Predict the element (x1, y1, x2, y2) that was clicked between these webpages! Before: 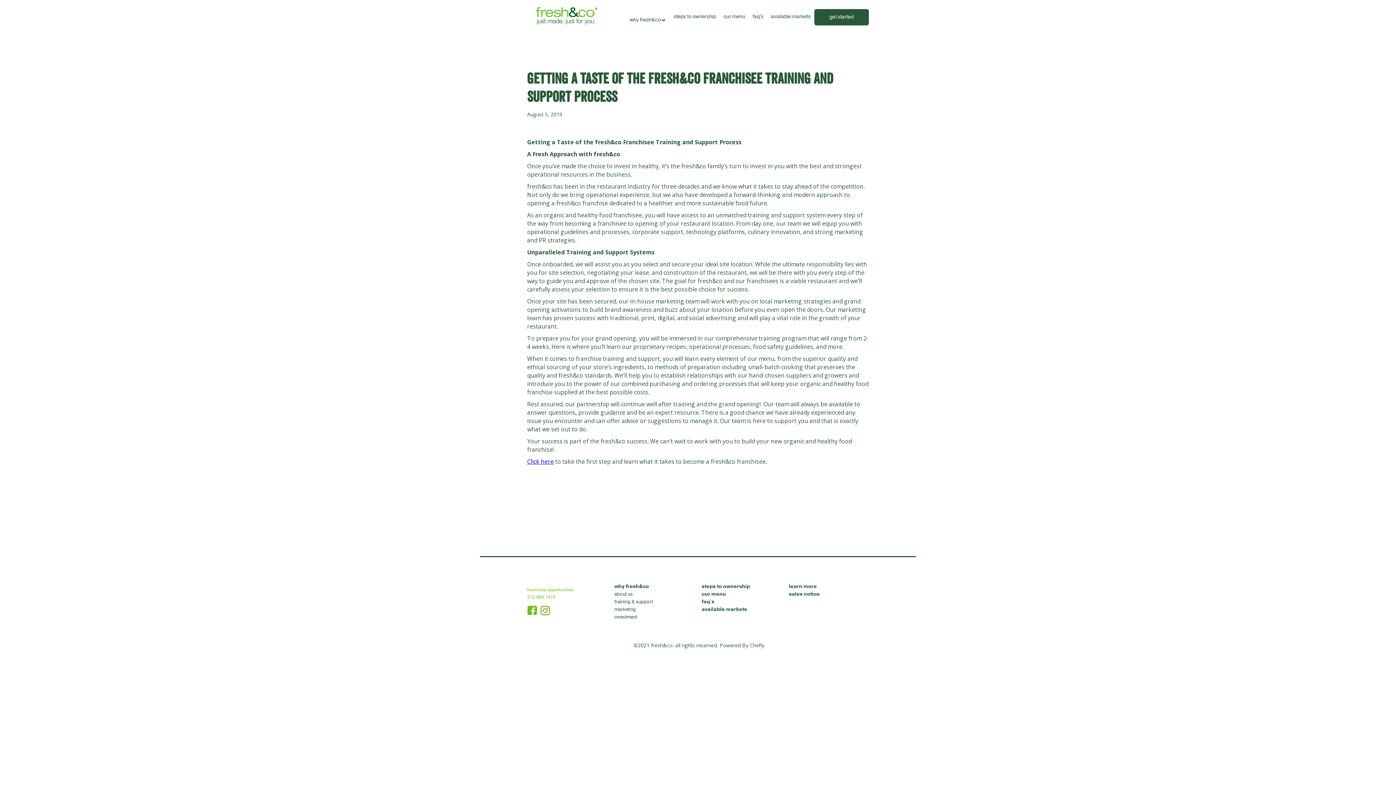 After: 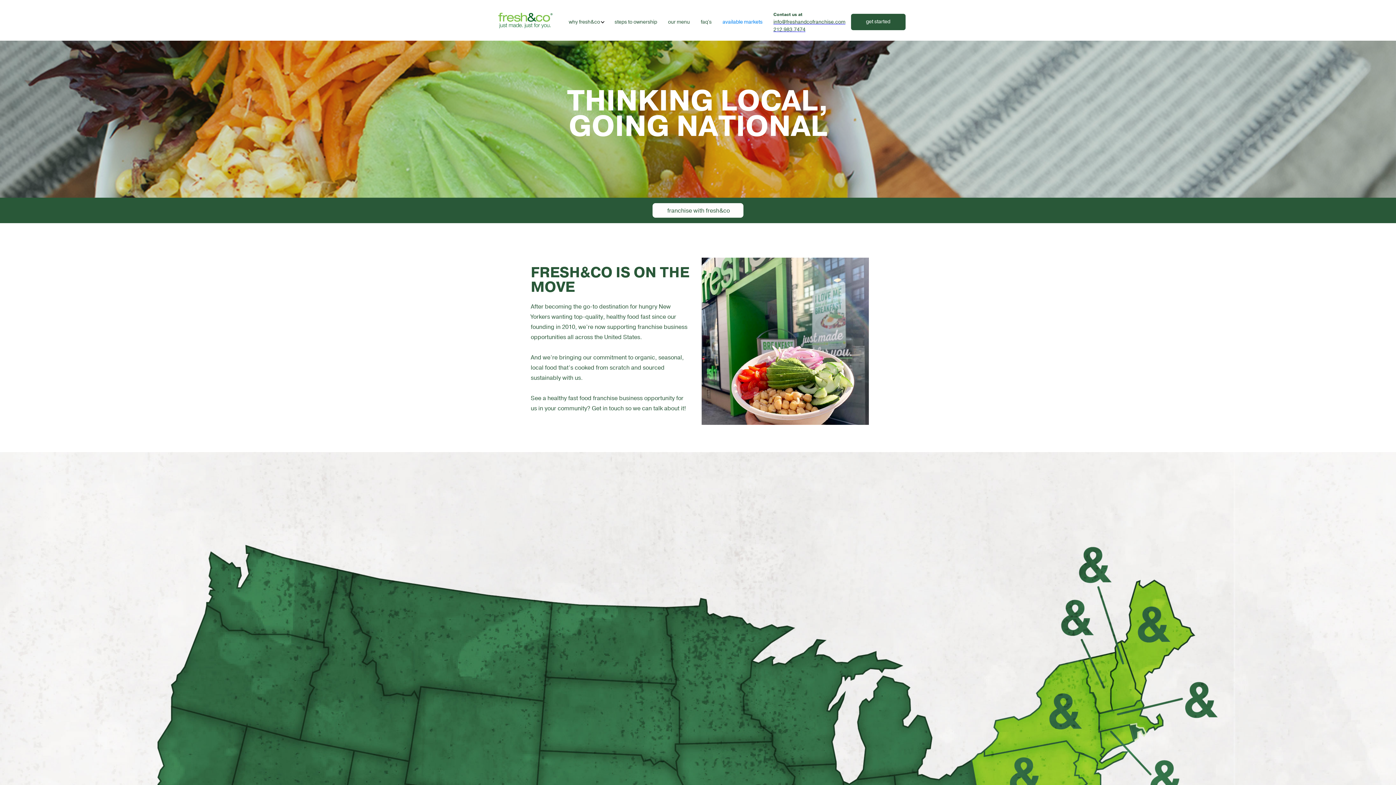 Action: label: available markets bbox: (767, 5, 814, 27)